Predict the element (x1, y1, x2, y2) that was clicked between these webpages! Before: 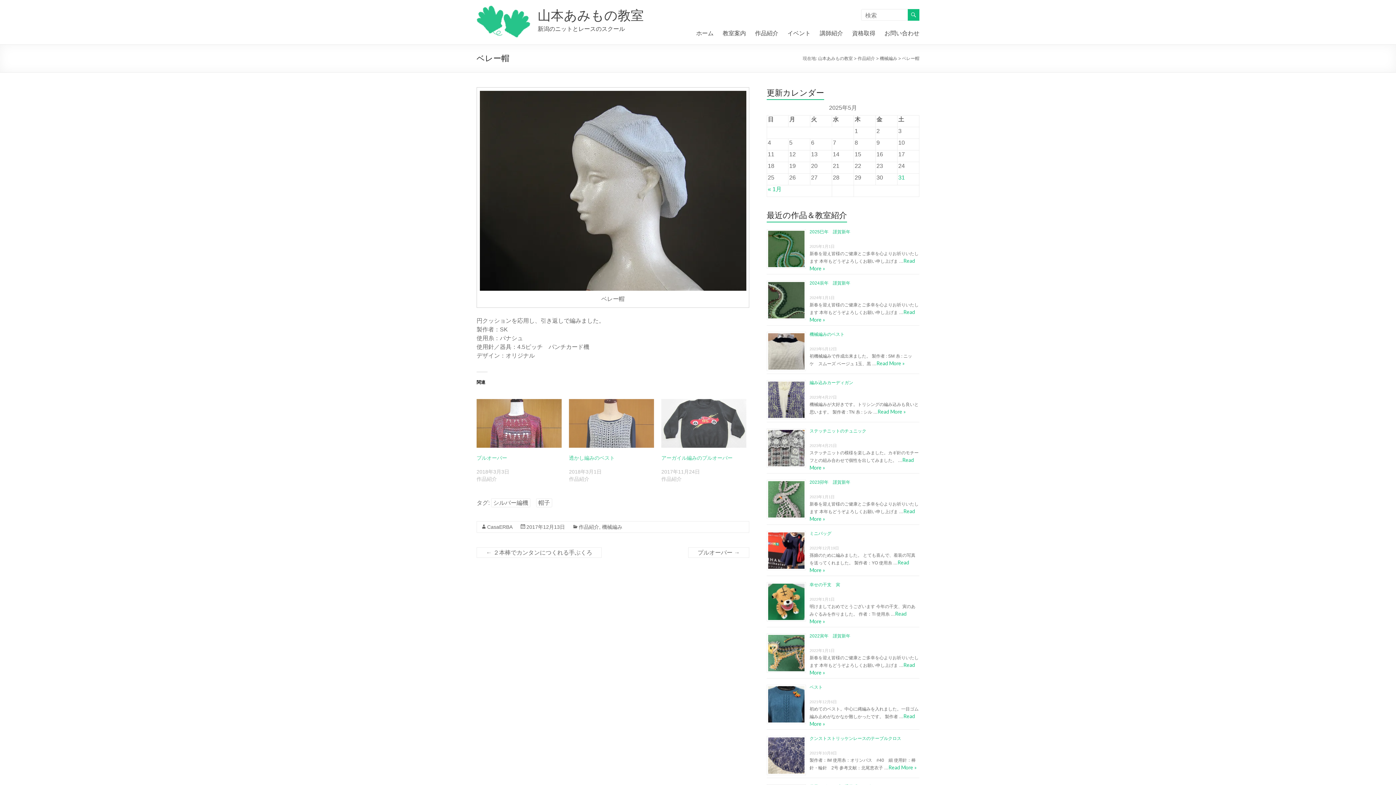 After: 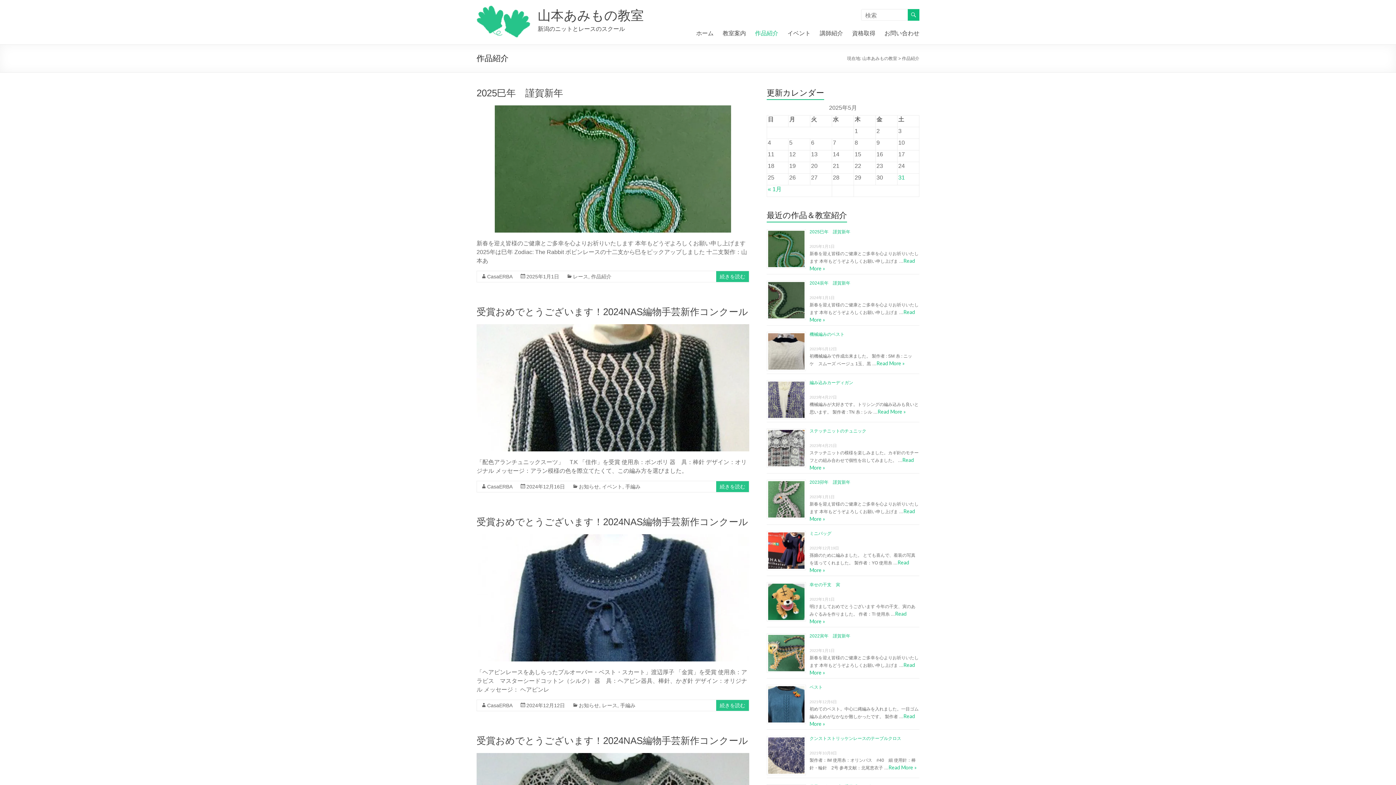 Action: label: 作品紹介 bbox: (857, 56, 875, 61)